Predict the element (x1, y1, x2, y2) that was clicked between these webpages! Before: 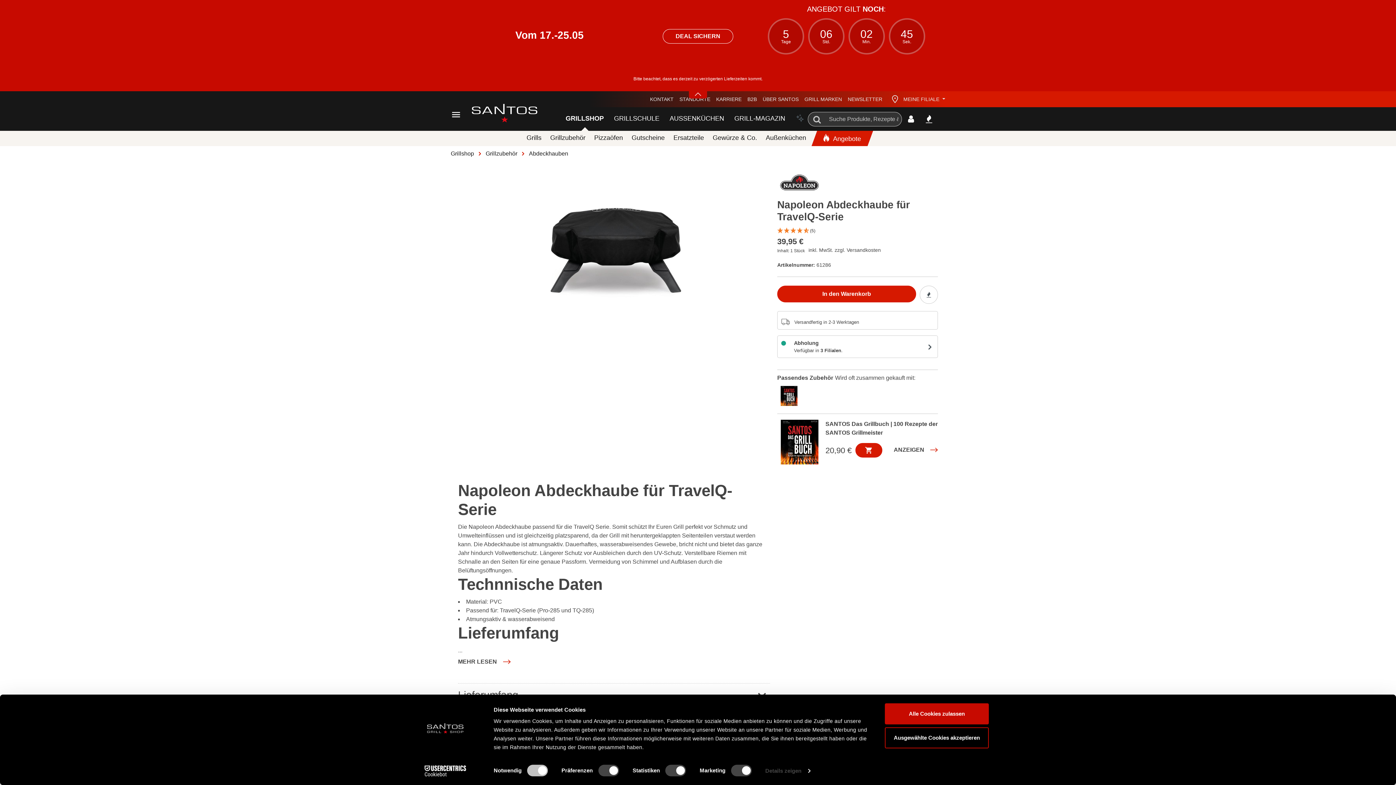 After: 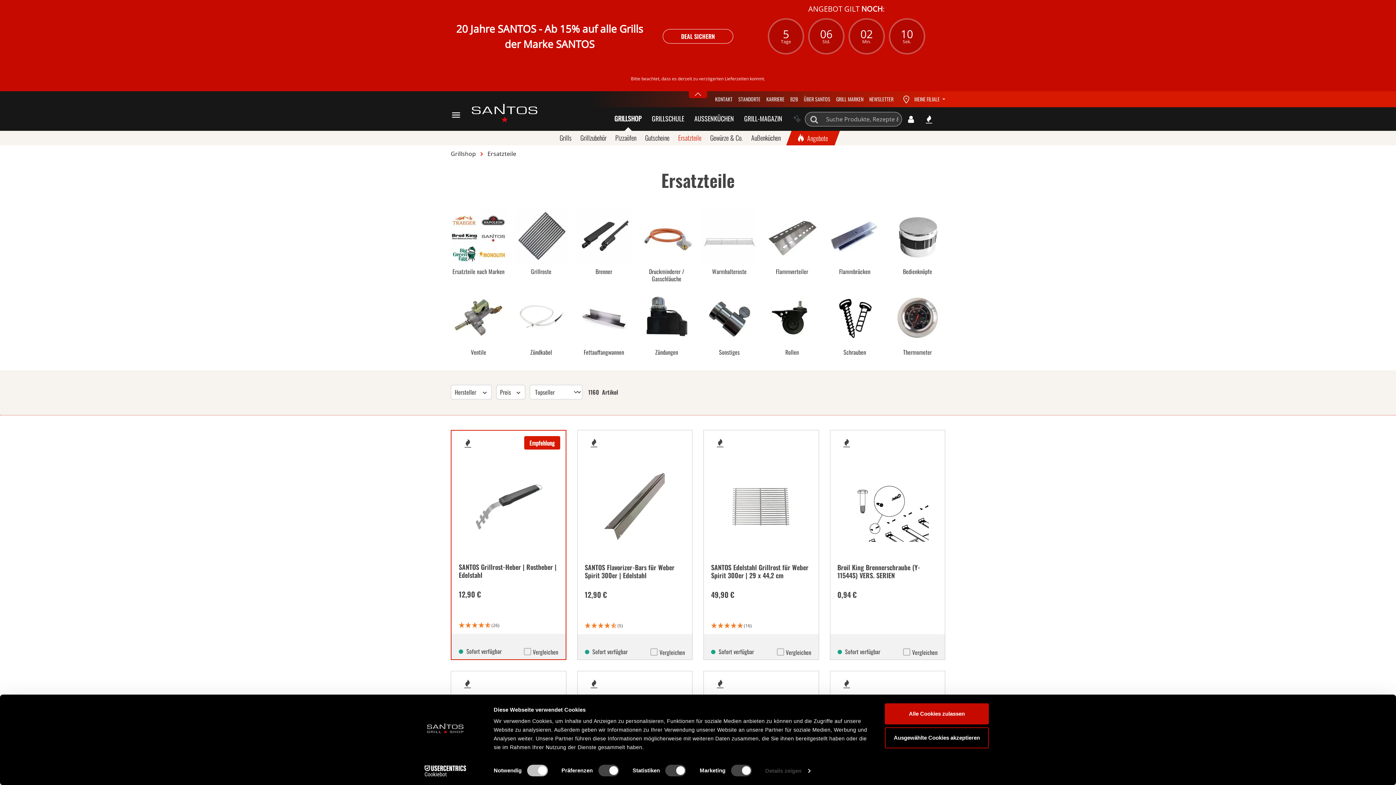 Action: bbox: (669, 130, 708, 146) label: Ersatzteile